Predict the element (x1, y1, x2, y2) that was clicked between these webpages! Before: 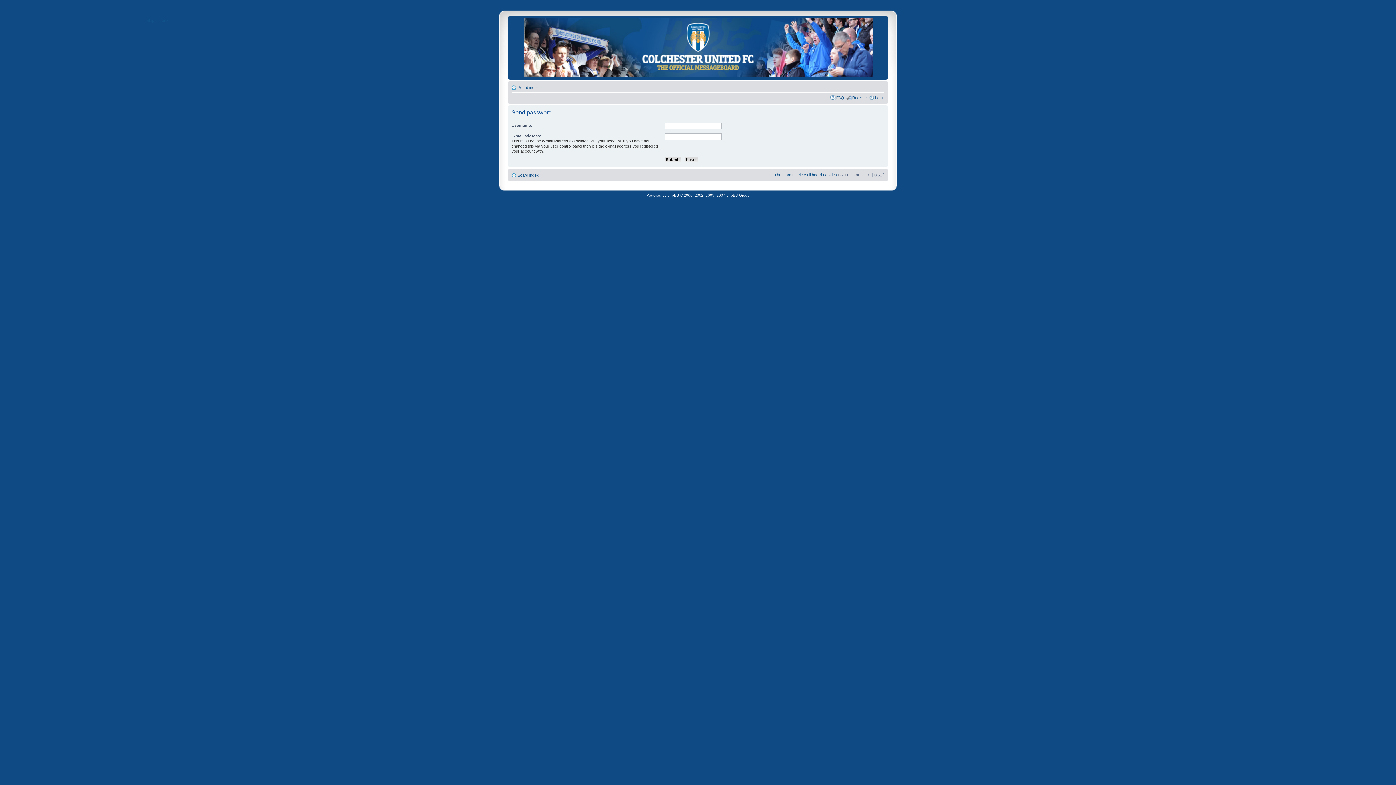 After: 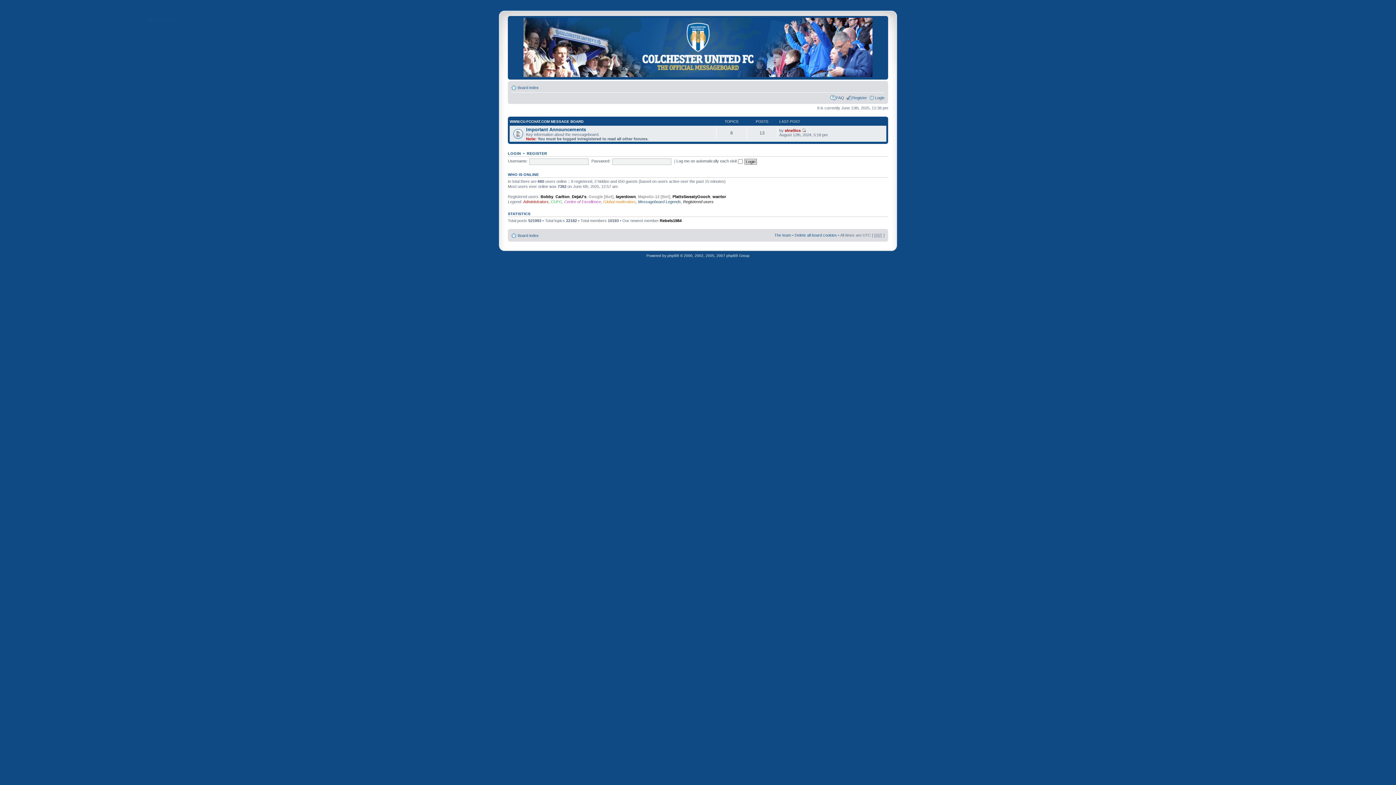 Action: bbox: (509, 17, 884, 77)